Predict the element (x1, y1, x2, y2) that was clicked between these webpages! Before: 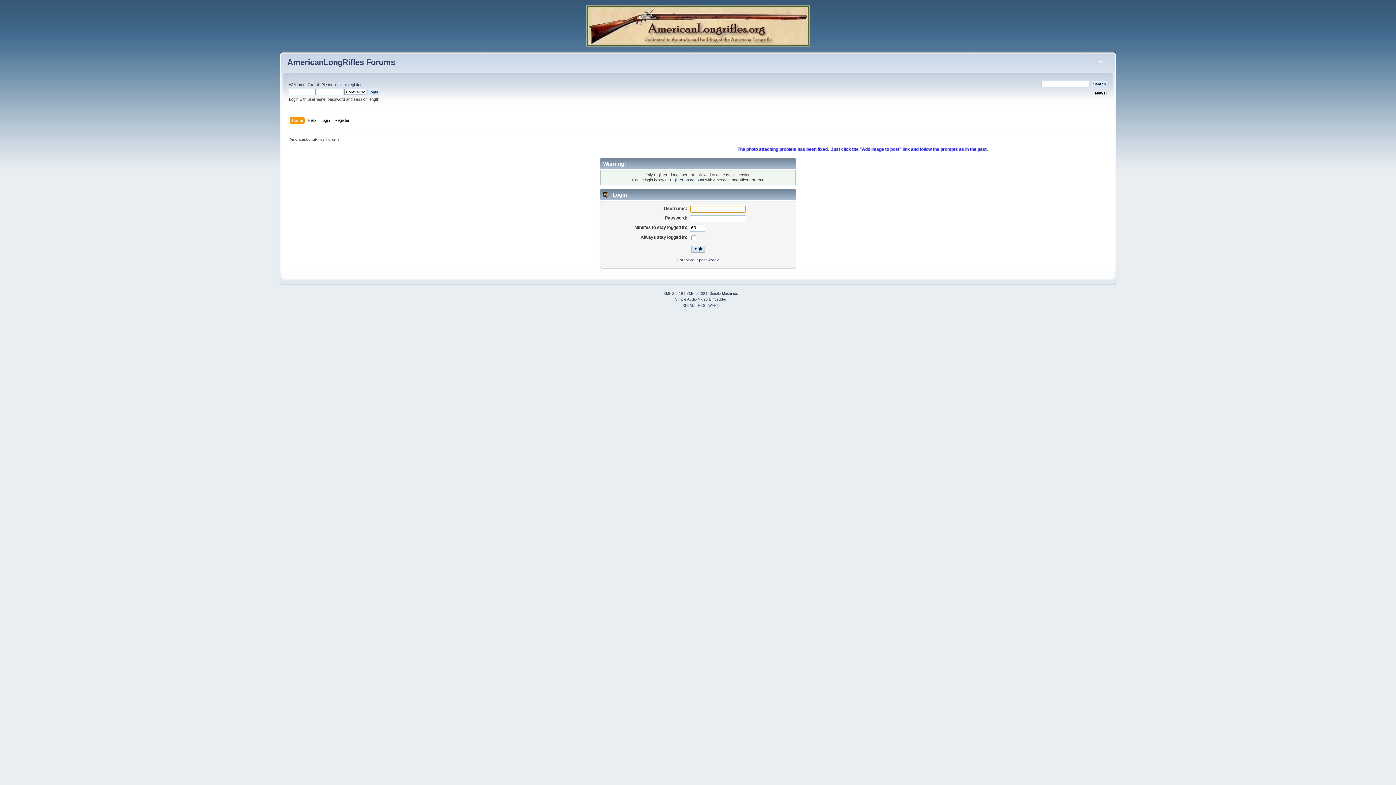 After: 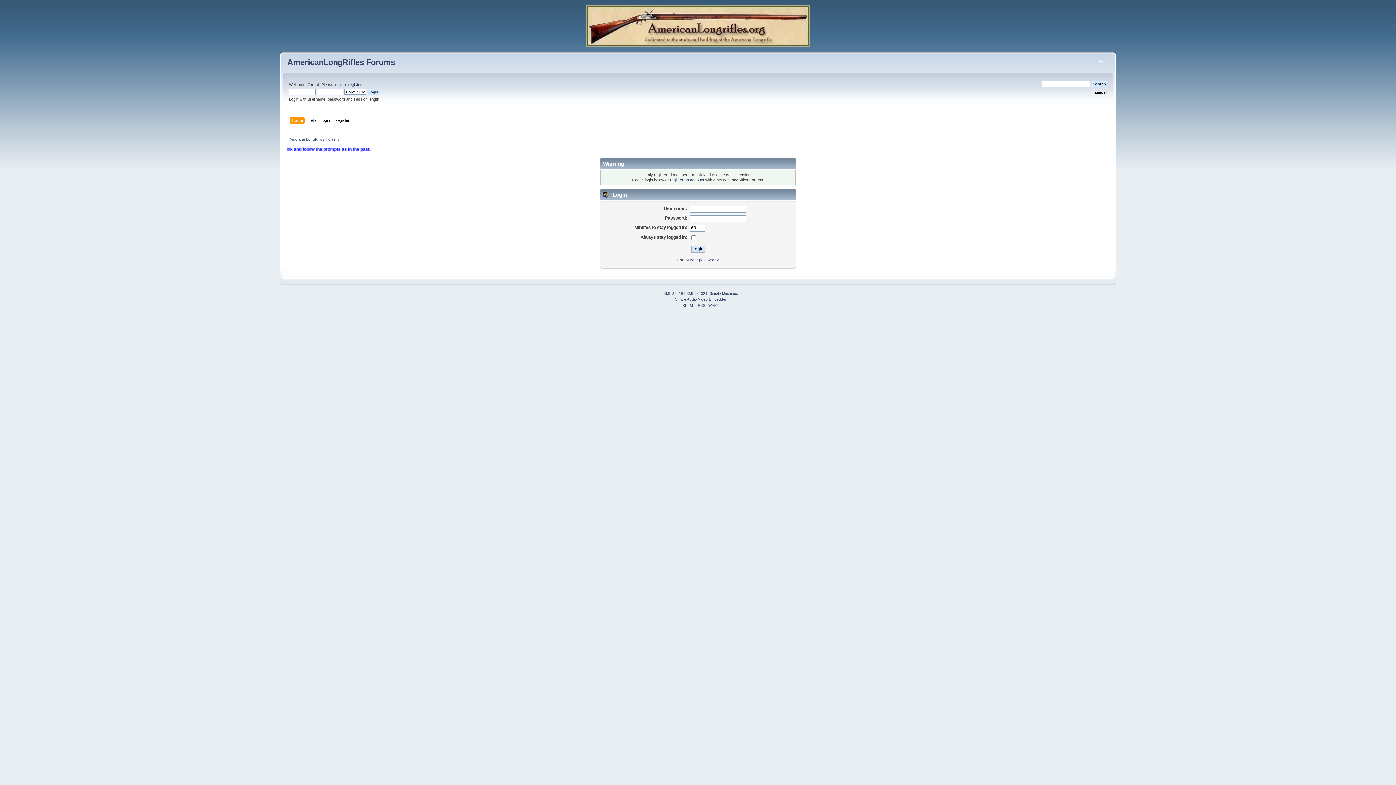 Action: label: Simple Audio Video Embedder bbox: (675, 297, 726, 301)